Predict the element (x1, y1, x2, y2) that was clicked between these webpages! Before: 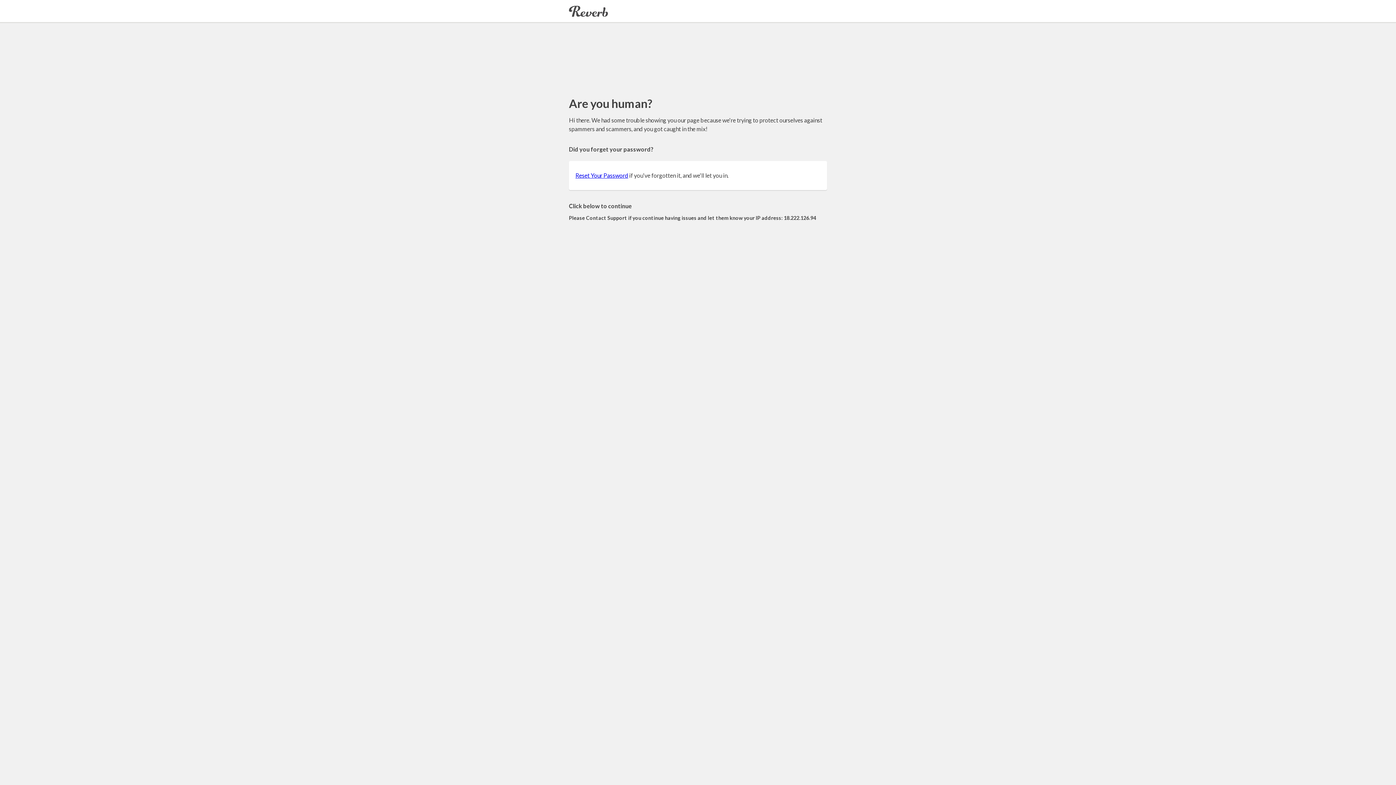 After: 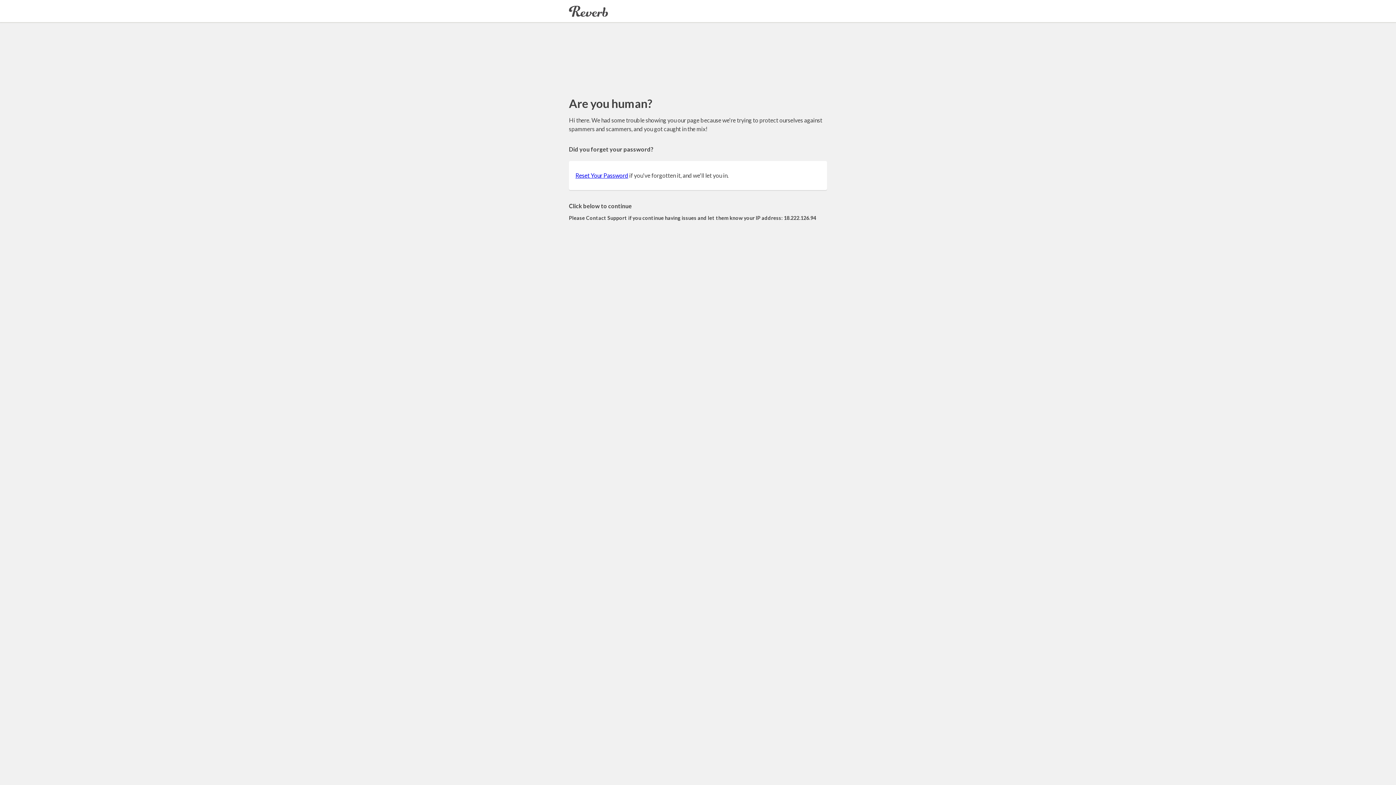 Action: bbox: (575, 172, 628, 178) label: Reset Your Password